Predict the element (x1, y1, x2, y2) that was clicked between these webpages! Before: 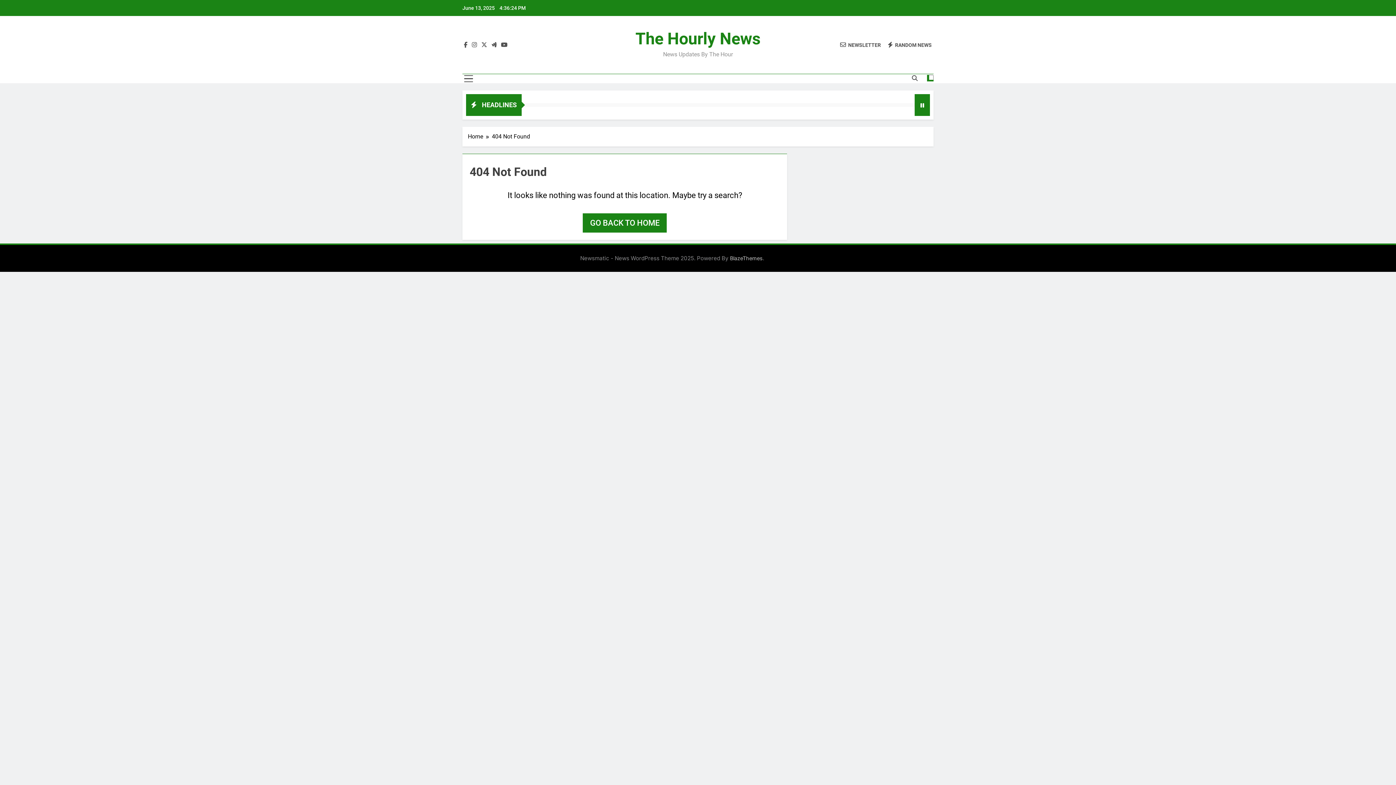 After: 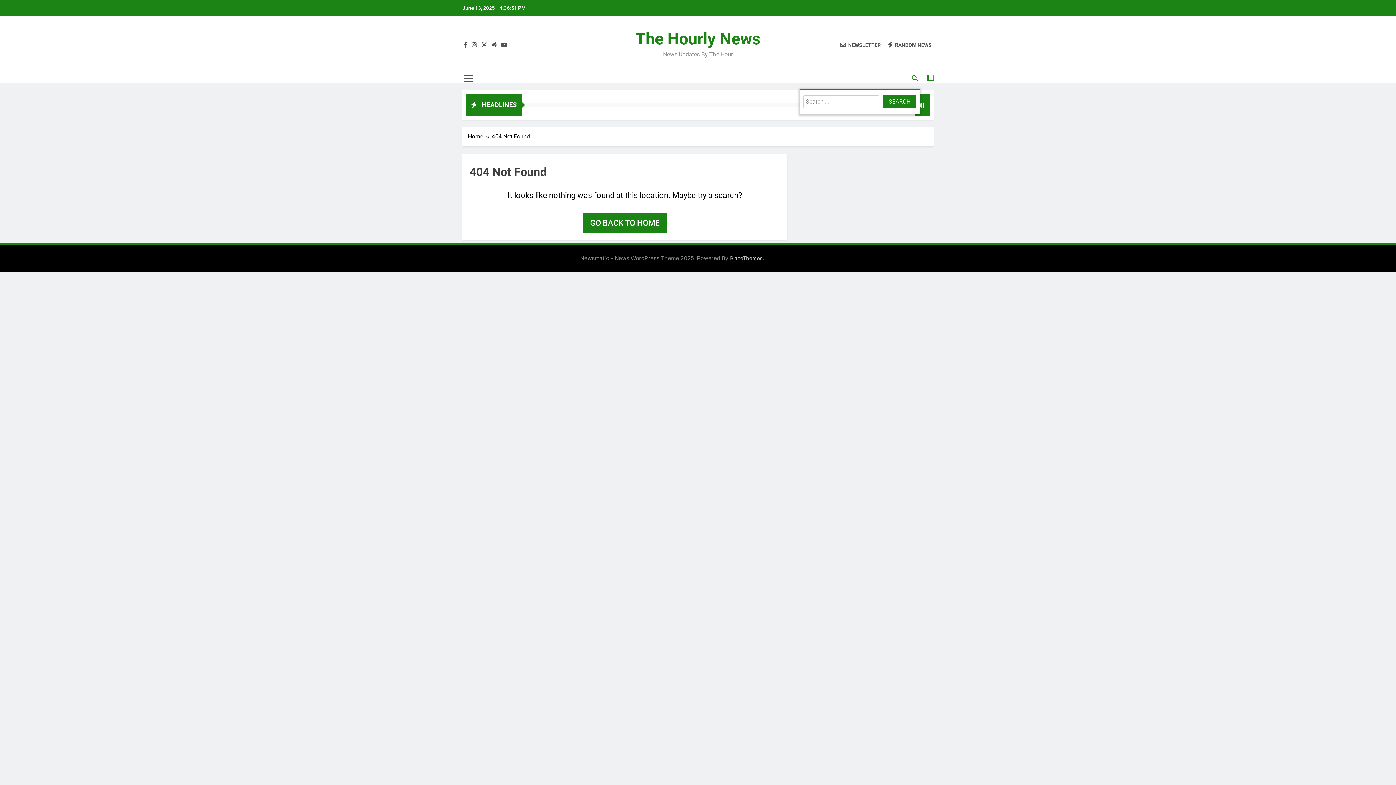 Action: bbox: (912, 75, 917, 81)